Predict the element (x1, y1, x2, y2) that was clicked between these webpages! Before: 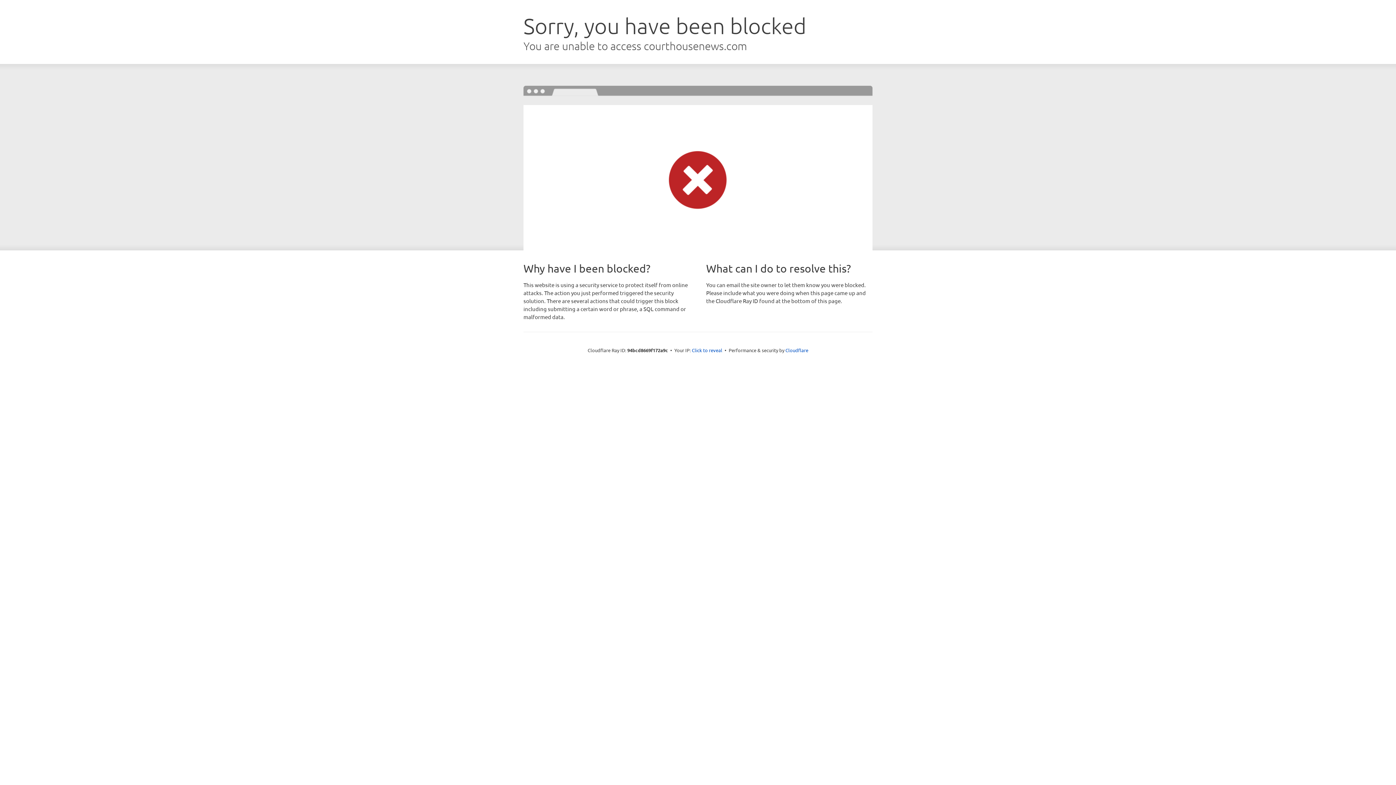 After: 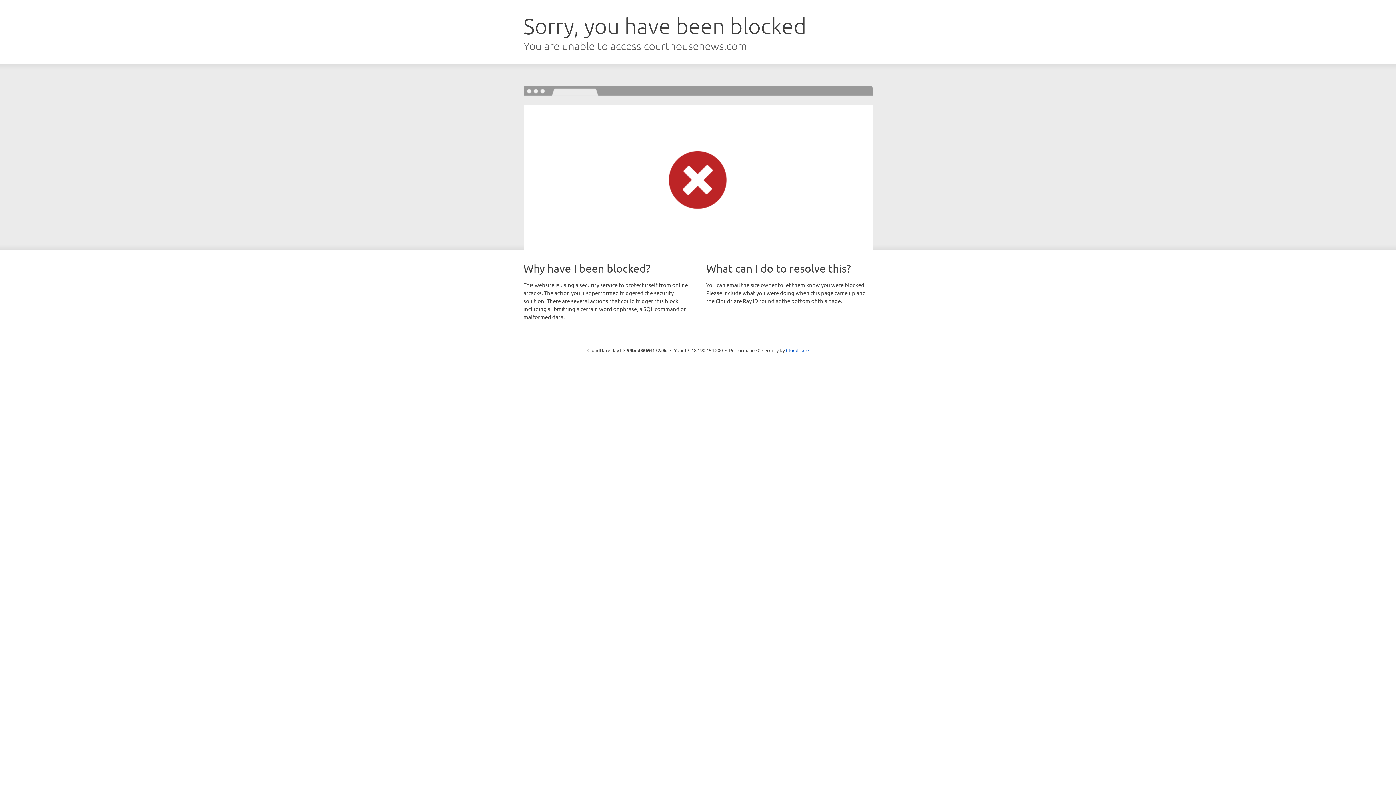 Action: label: Click to reveal bbox: (692, 346, 722, 353)